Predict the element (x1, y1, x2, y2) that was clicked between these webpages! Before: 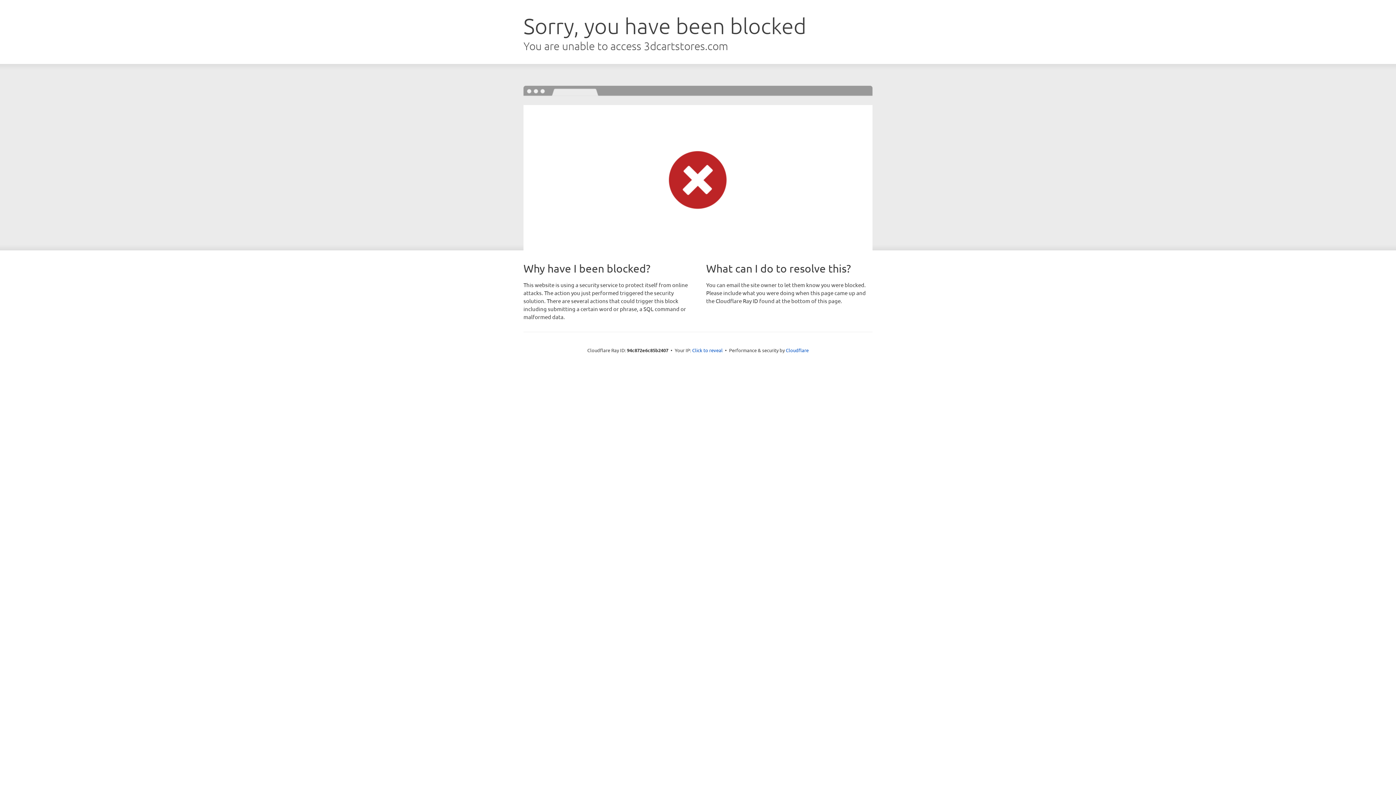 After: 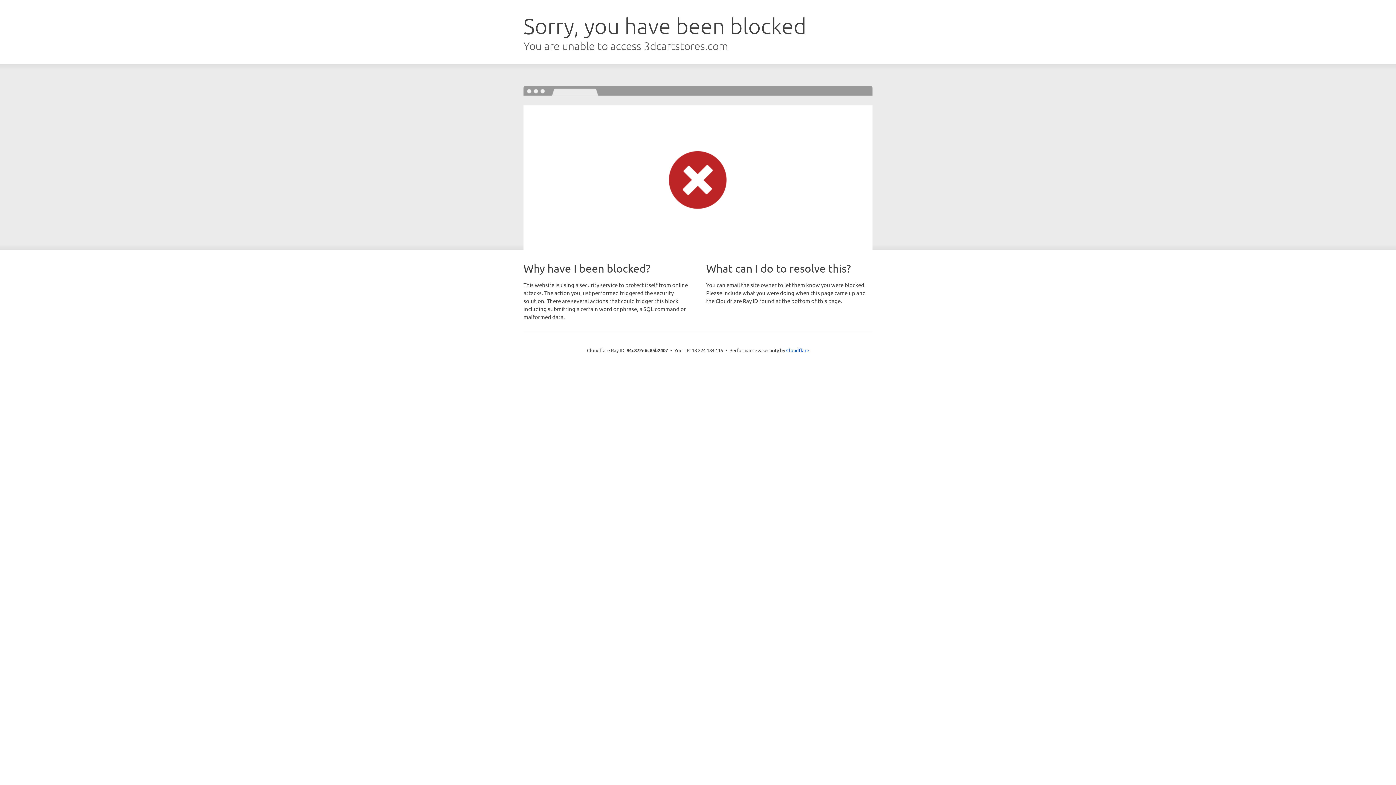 Action: bbox: (692, 346, 722, 353) label: Click to reveal